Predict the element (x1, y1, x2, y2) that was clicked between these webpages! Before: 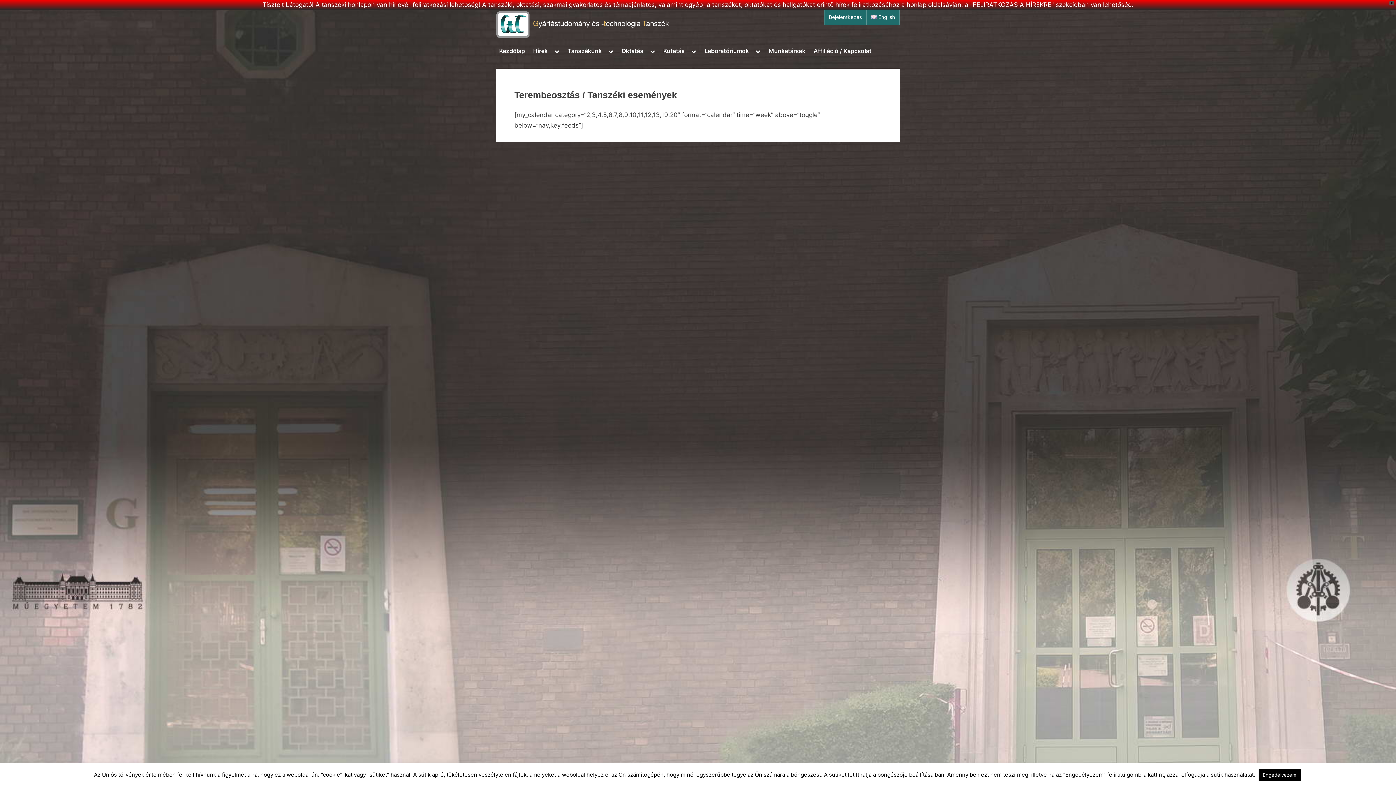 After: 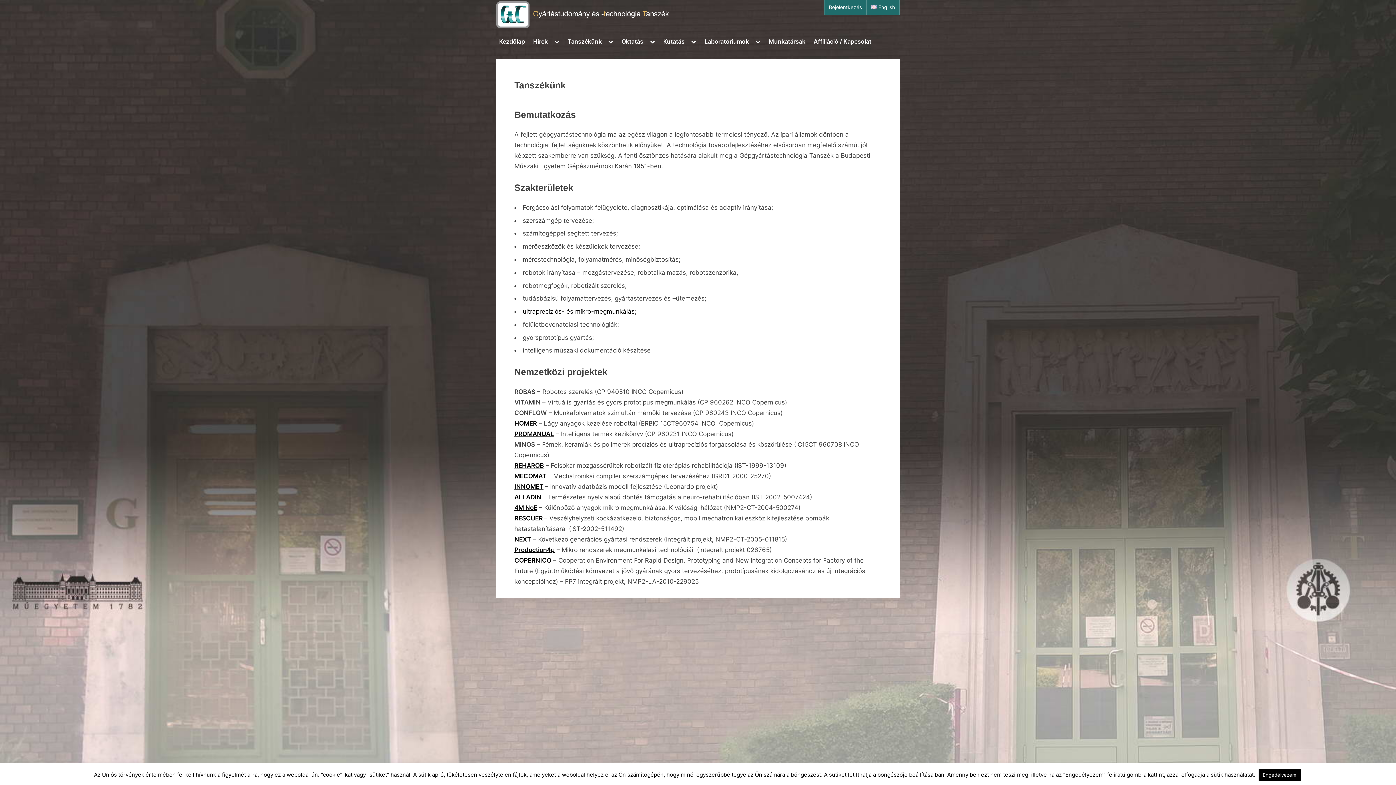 Action: bbox: (564, 44, 604, 58) label: Tanszékünk